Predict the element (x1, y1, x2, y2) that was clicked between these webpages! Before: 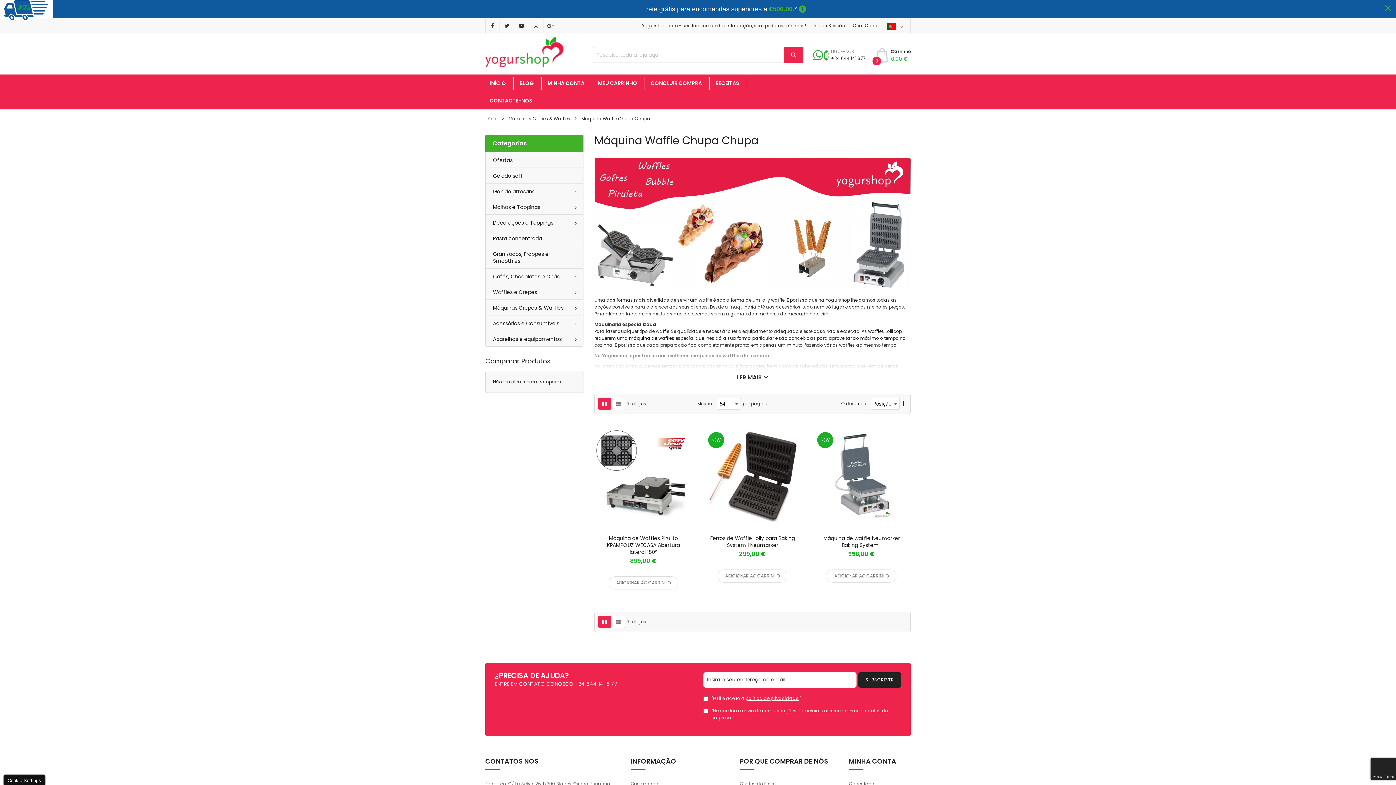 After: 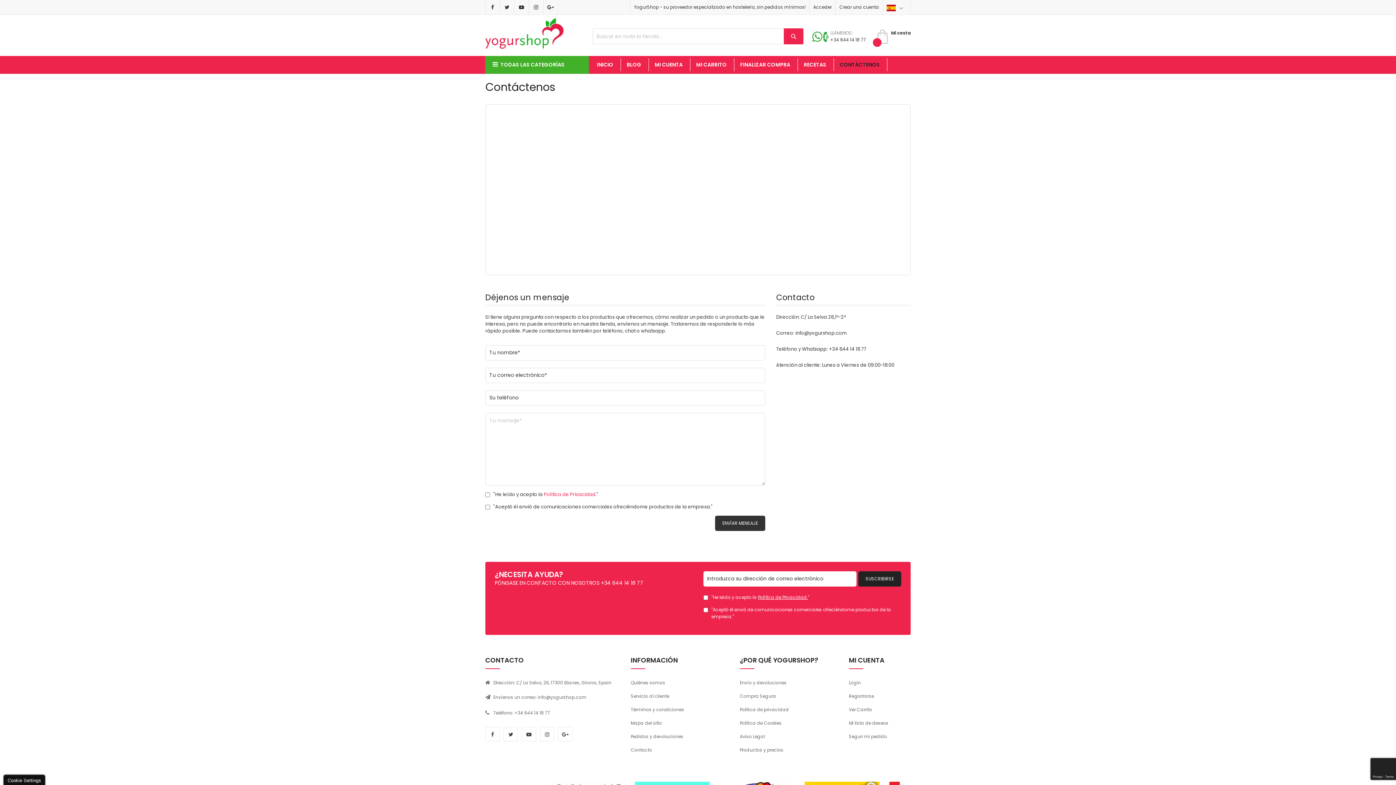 Action: label: CONTACTE-NOS bbox: (485, 130, 537, 148)